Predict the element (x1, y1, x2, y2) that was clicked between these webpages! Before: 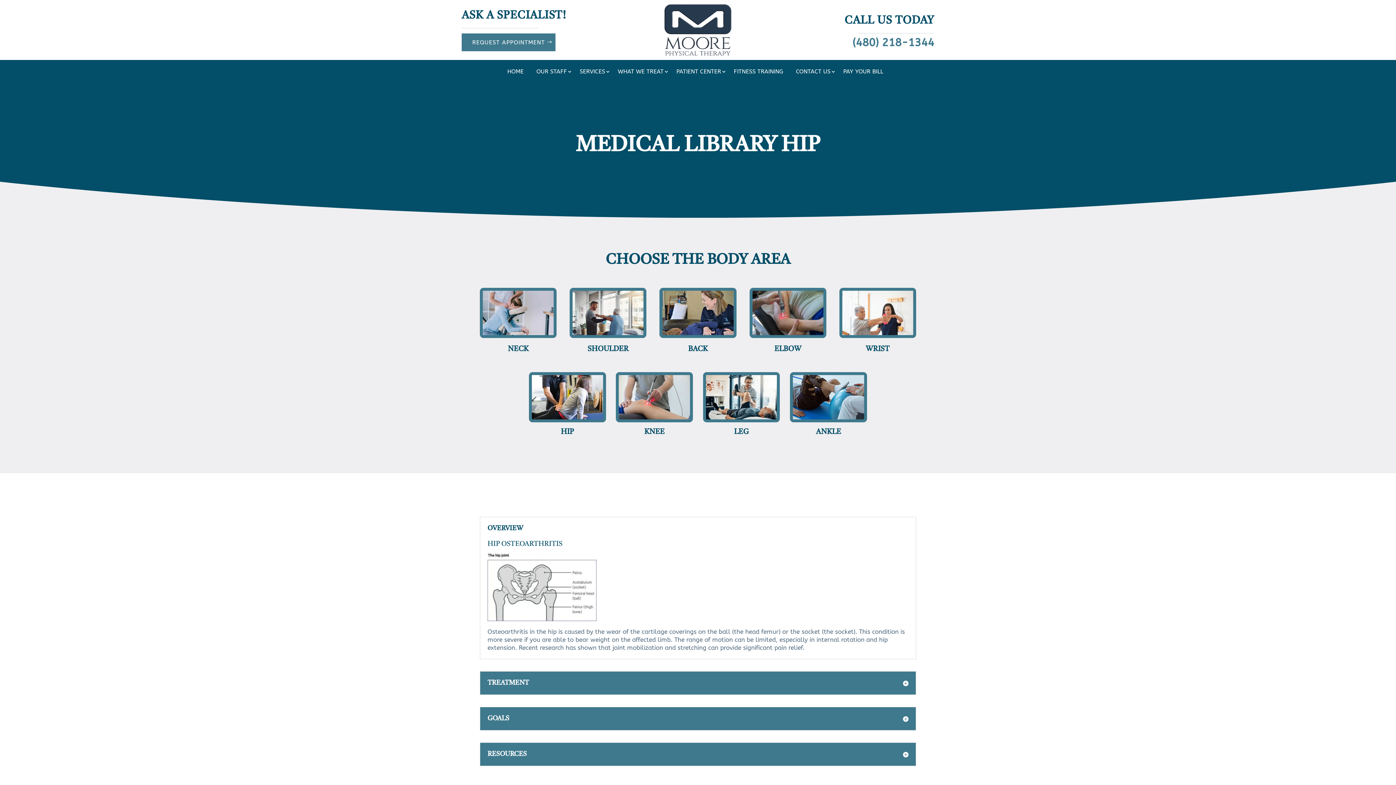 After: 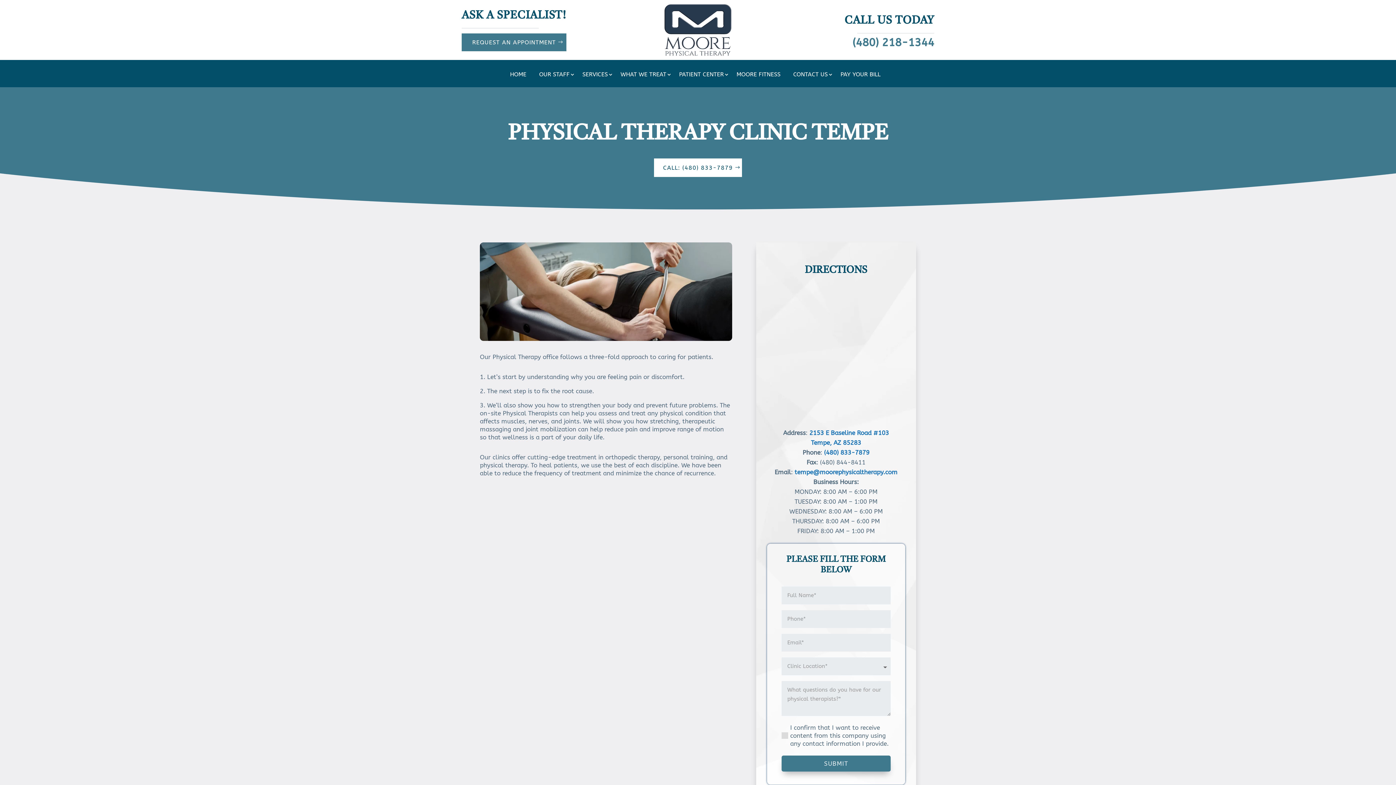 Action: bbox: (461, 33, 555, 51) label: REQUEST APPOINTMENT